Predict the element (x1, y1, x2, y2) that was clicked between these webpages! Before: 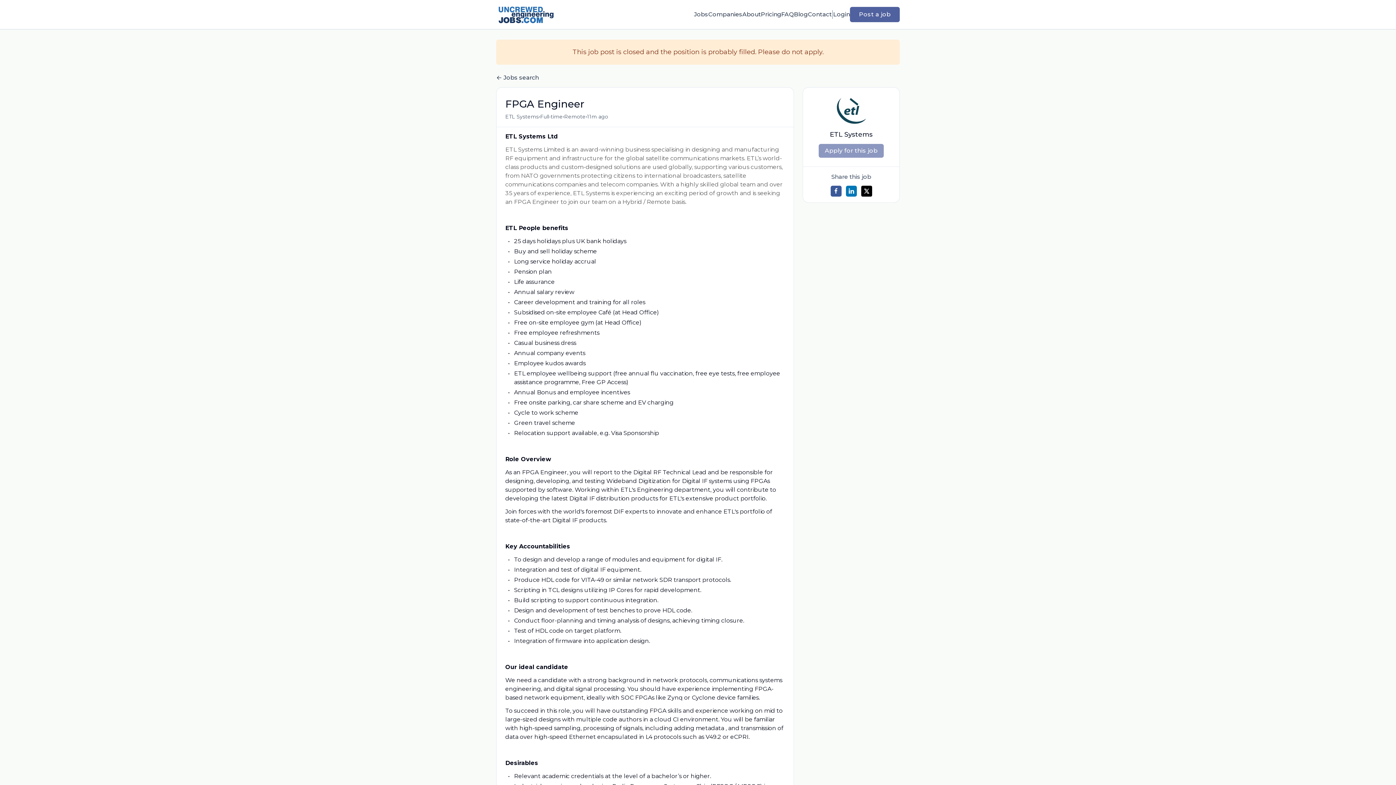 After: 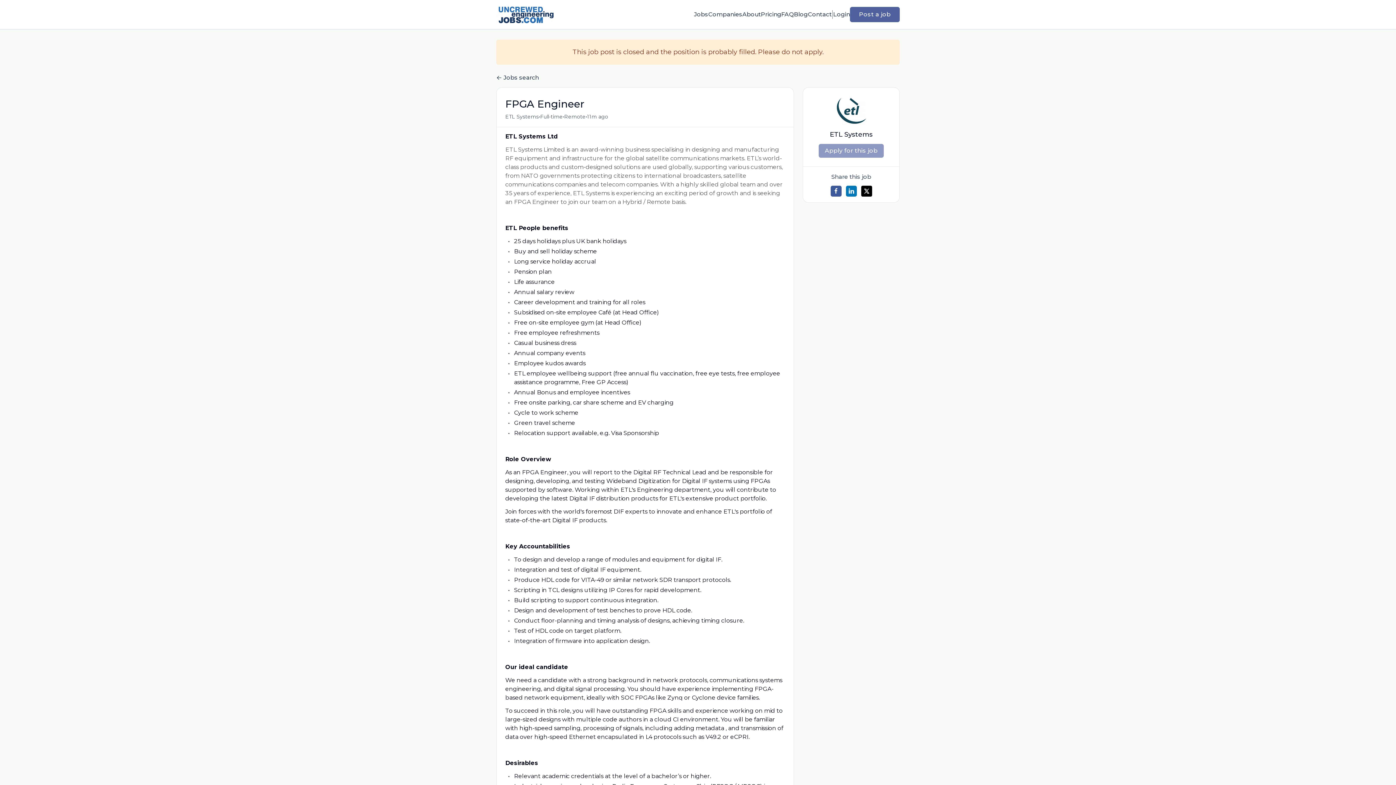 Action: bbox: (861, 185, 872, 196)